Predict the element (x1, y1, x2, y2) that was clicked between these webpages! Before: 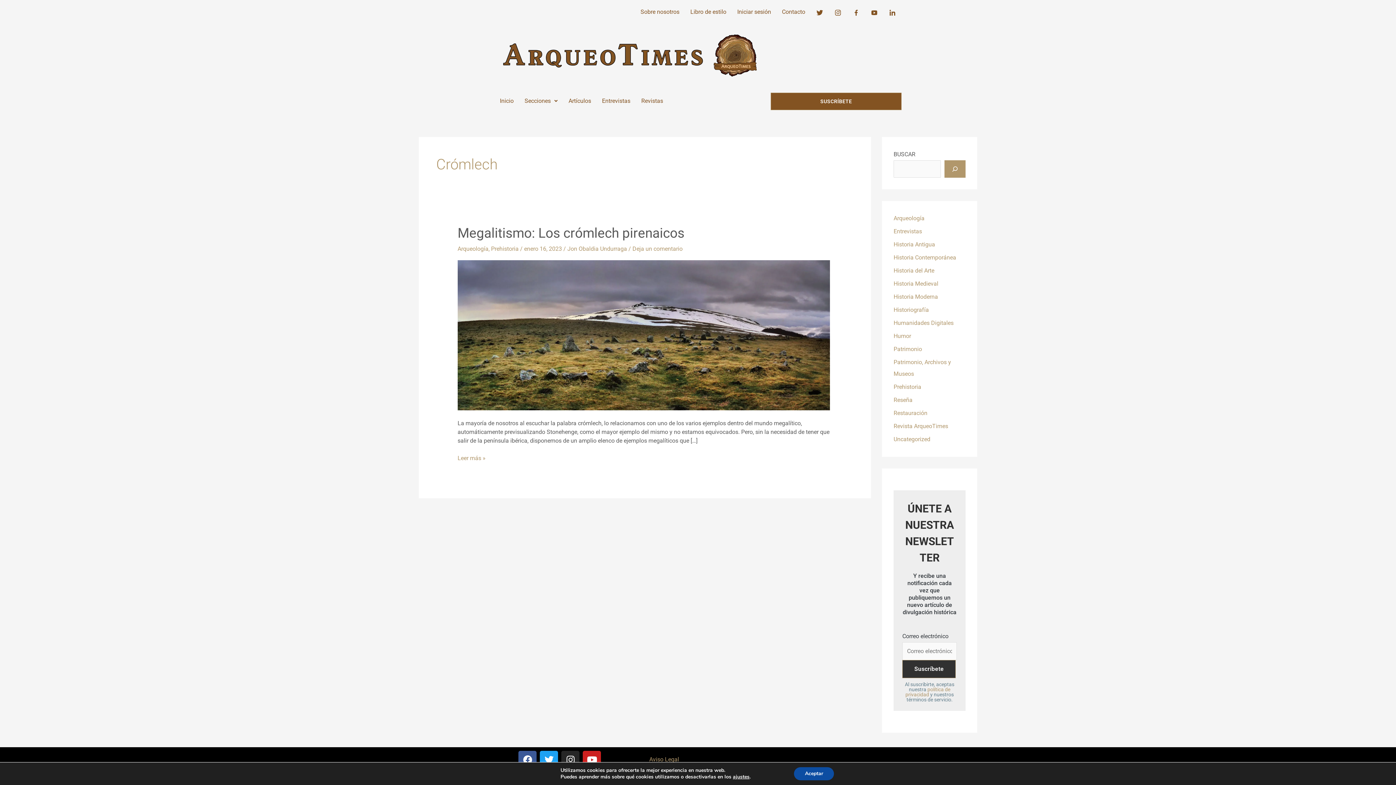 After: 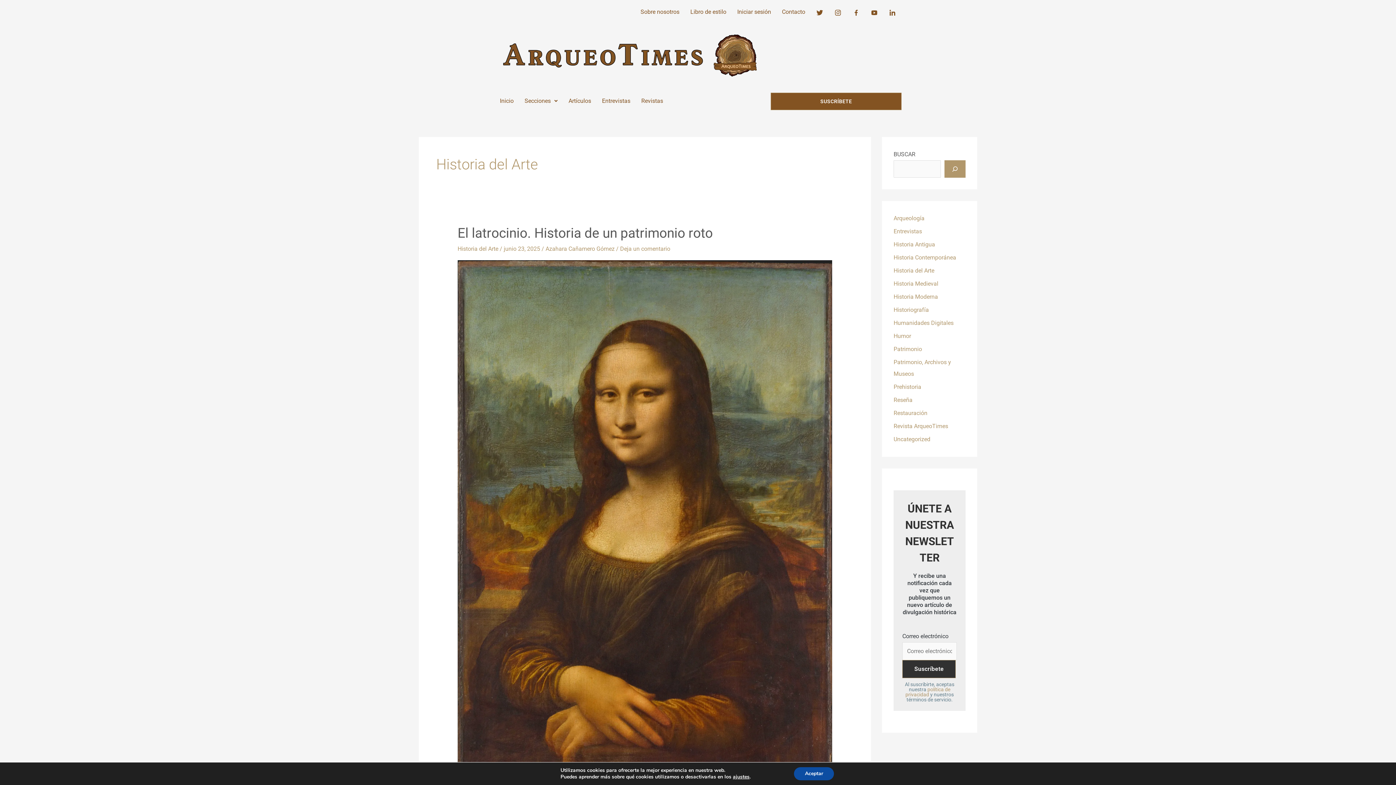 Action: bbox: (893, 267, 934, 274) label: Historia del Arte